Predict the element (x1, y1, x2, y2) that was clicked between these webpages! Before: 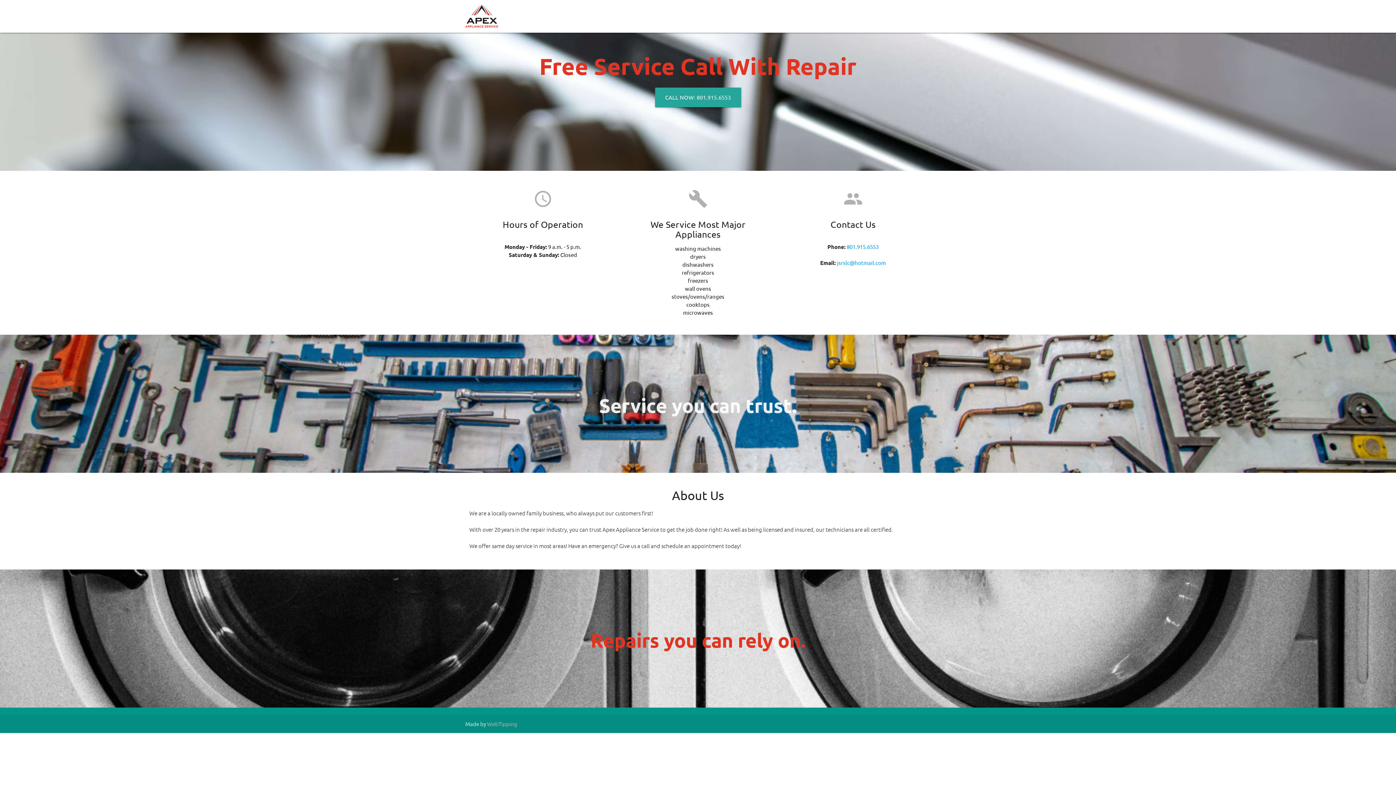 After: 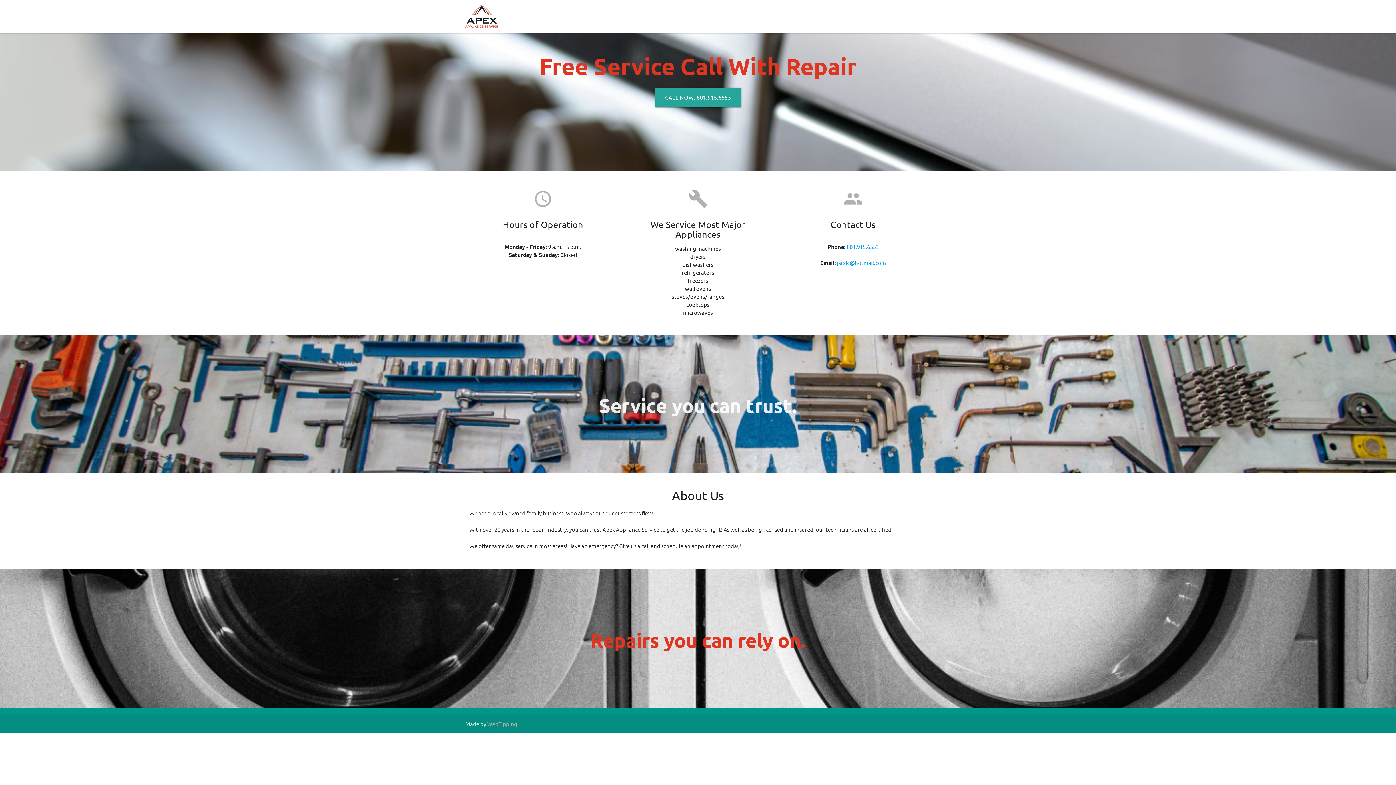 Action: label:  801.915.6553 bbox: (845, 243, 878, 250)